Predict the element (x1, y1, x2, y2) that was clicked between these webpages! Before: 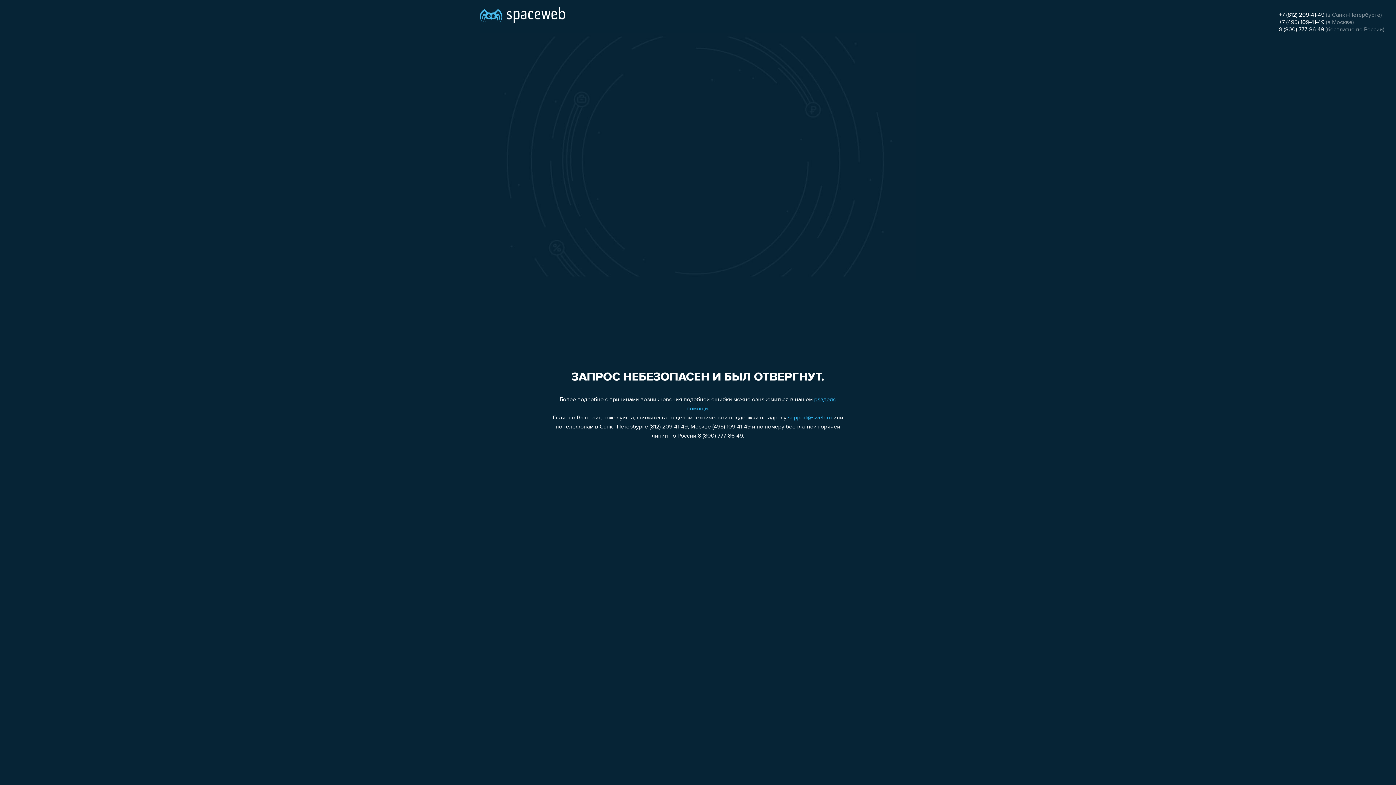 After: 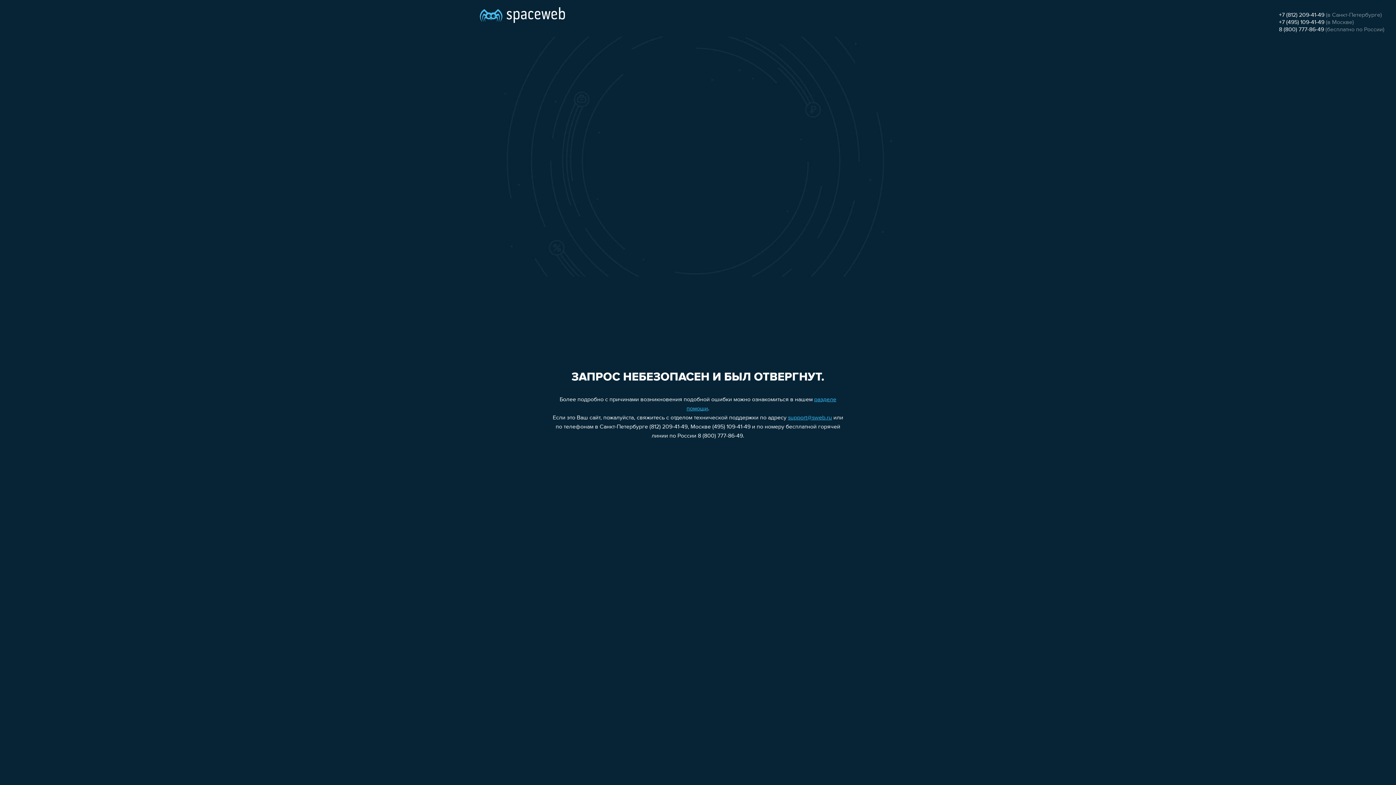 Action: label: support@sweb.ru bbox: (788, 415, 832, 421)